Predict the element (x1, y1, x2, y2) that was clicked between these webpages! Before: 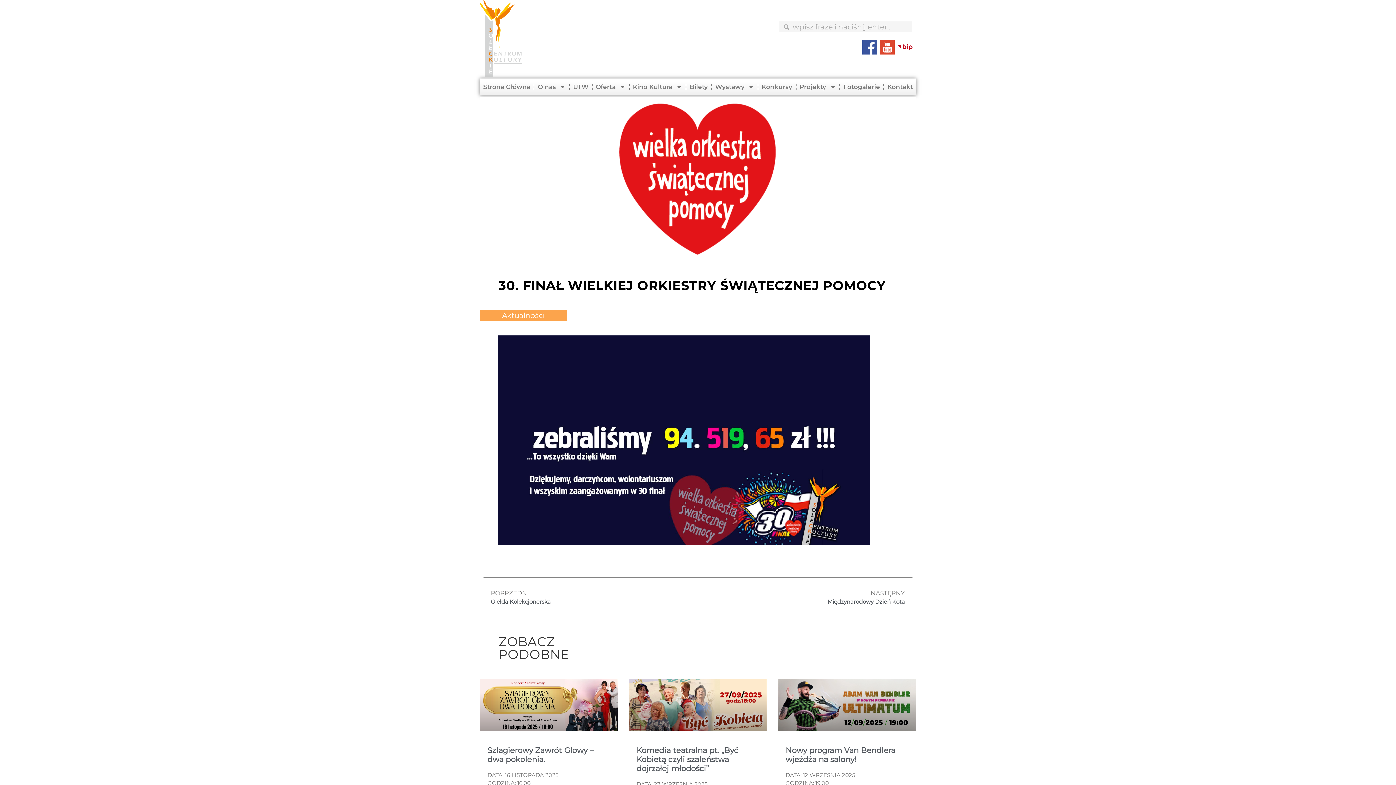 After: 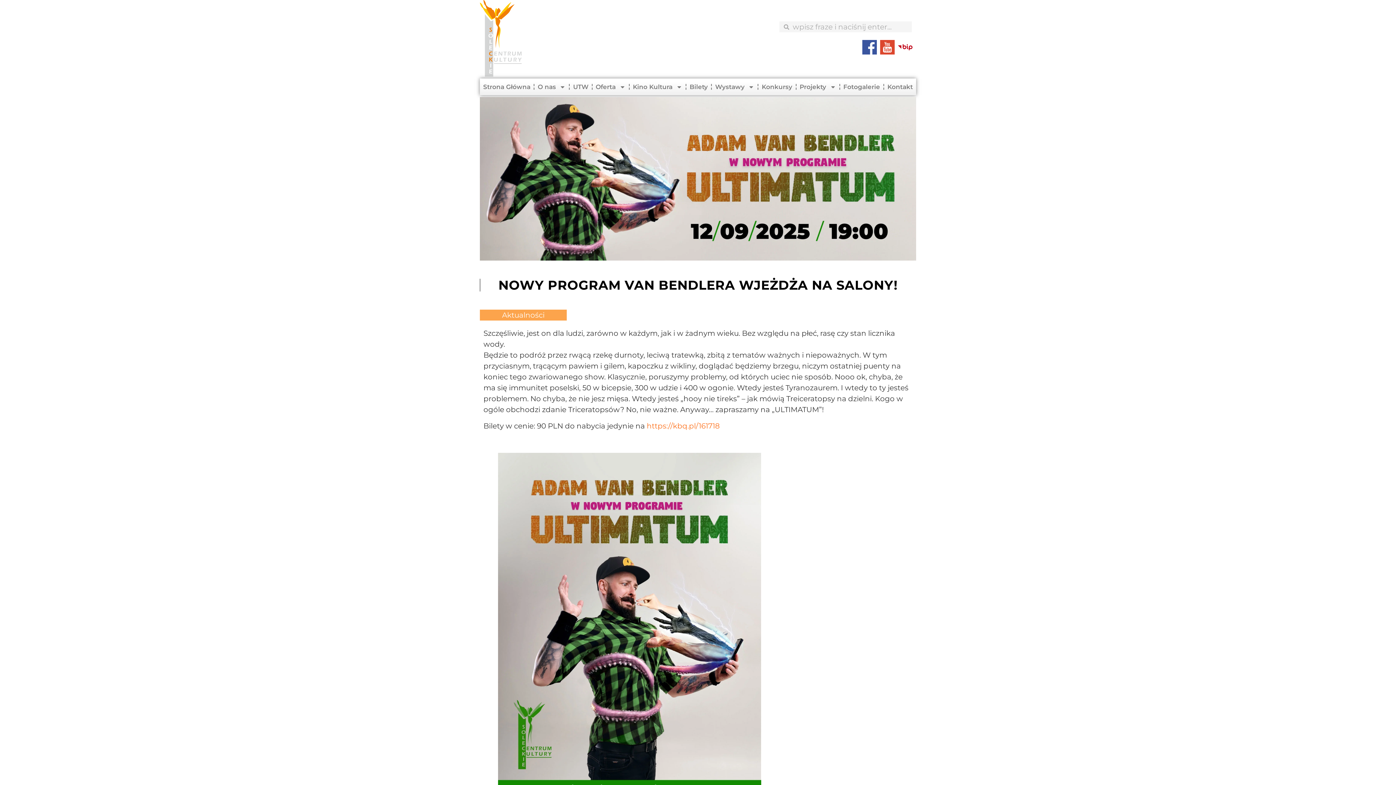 Action: bbox: (785, 746, 895, 764) label: Nowy program Van Bendlera wjeżdża na salony!